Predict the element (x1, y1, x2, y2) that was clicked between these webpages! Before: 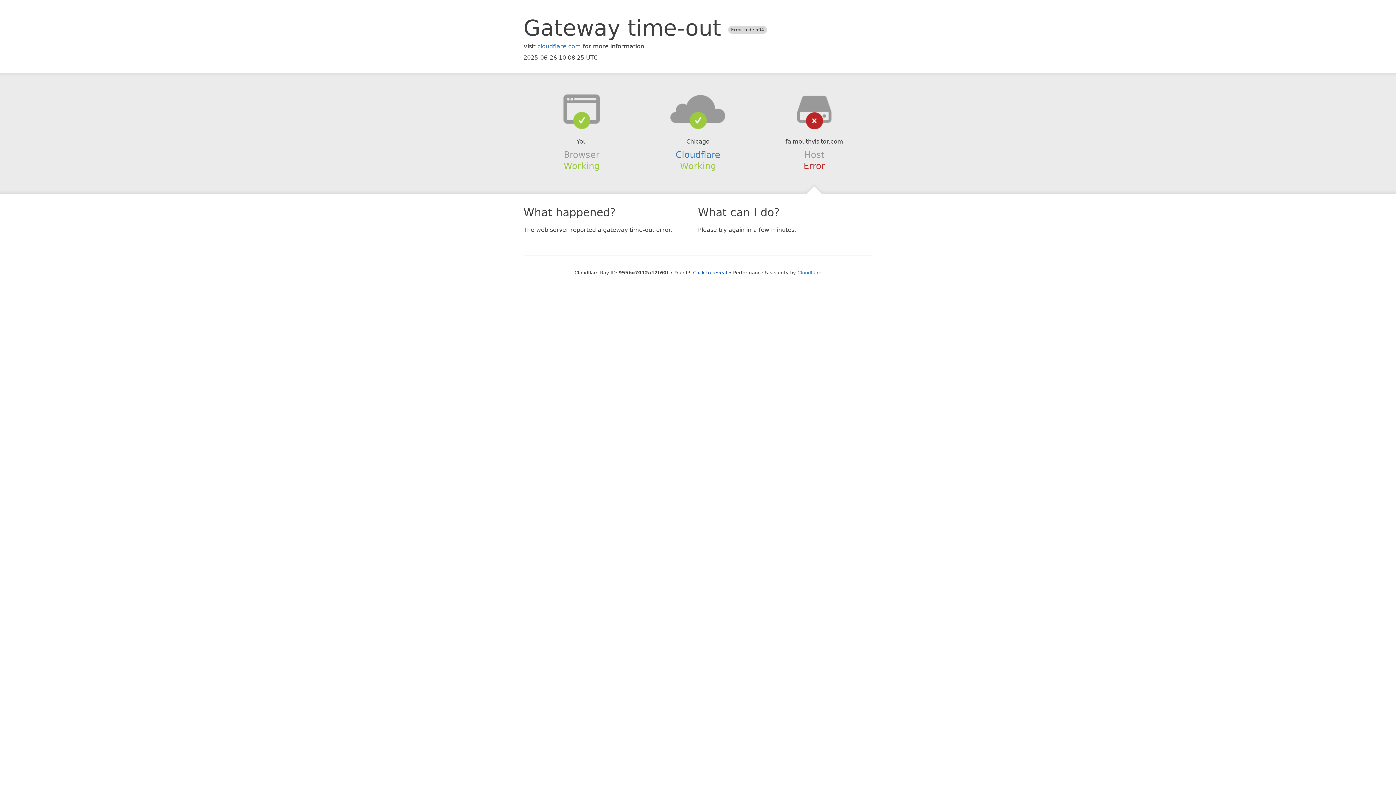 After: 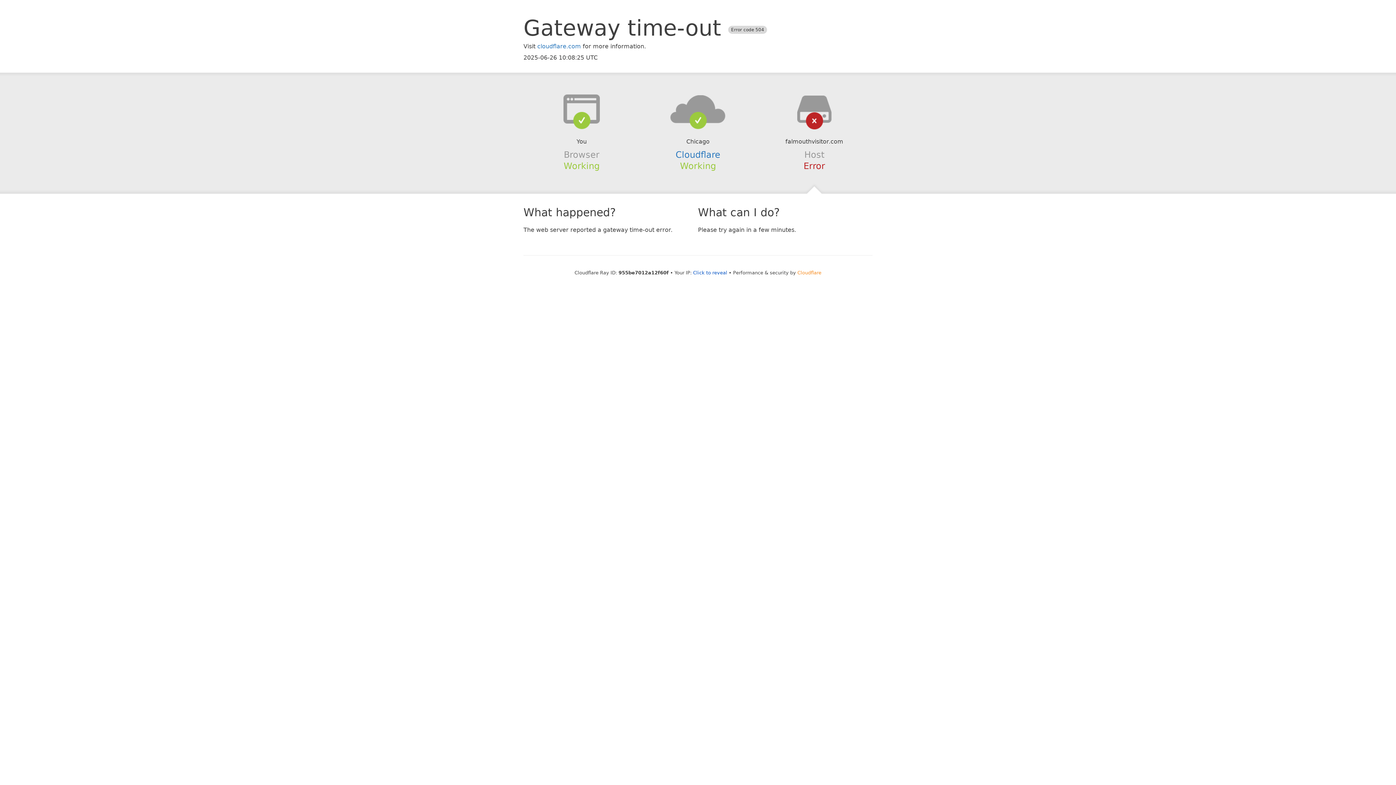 Action: label: Cloudflare bbox: (797, 270, 821, 275)